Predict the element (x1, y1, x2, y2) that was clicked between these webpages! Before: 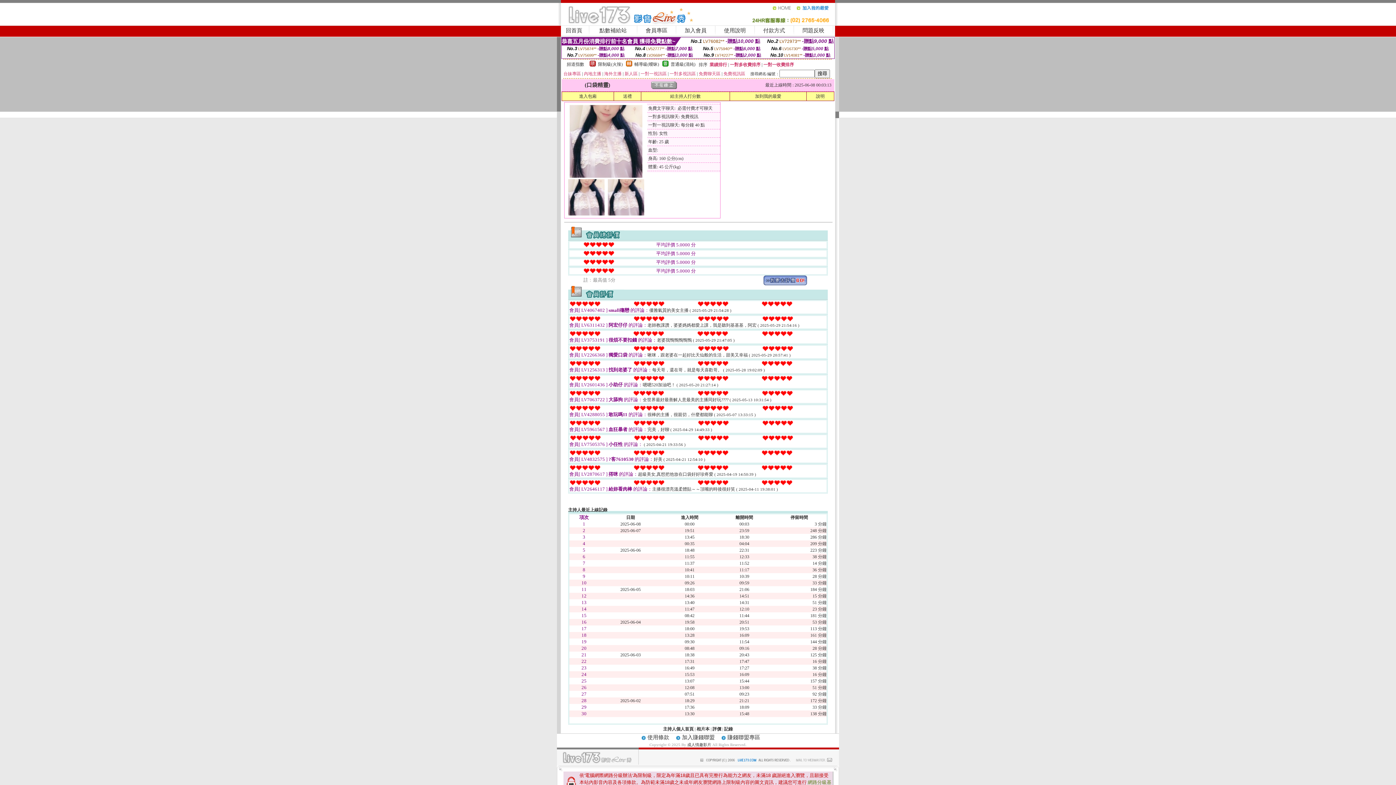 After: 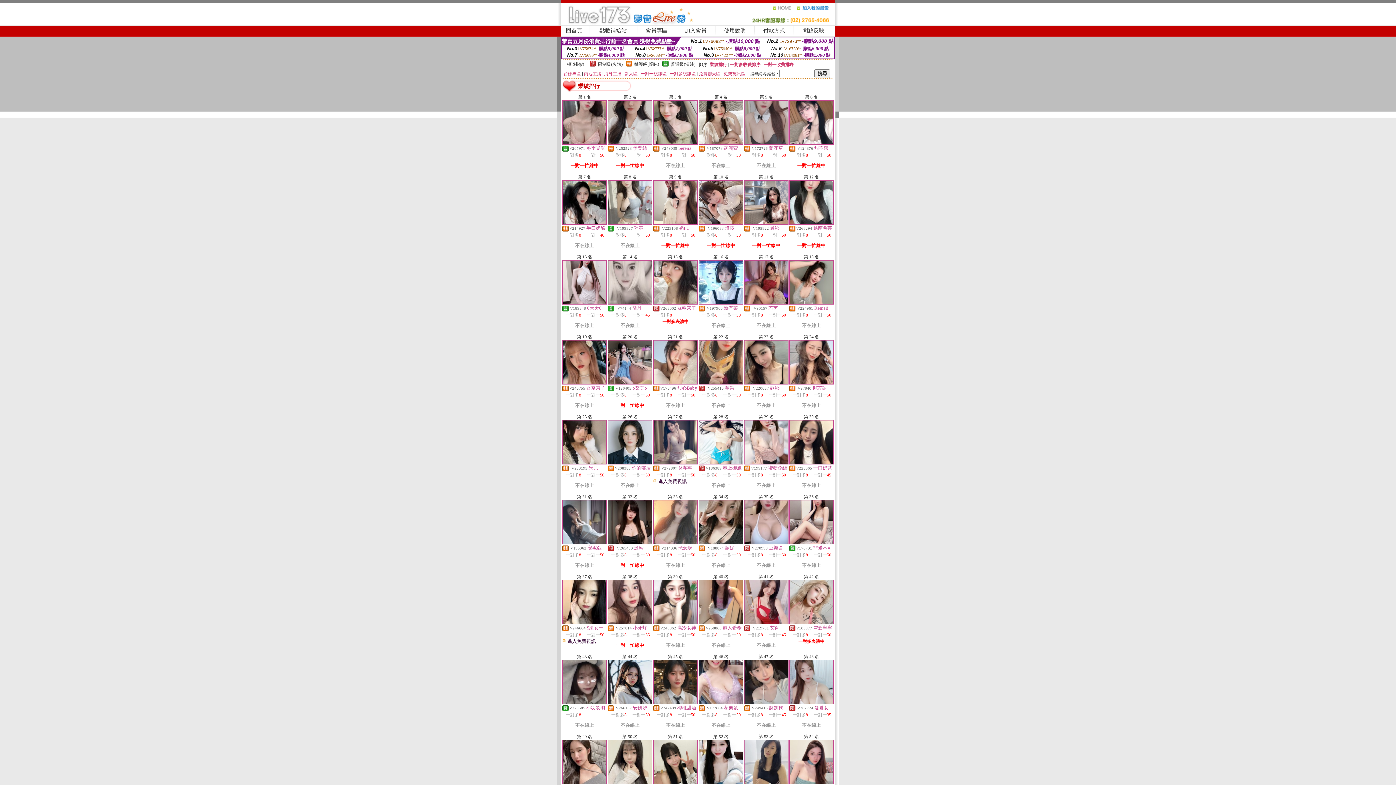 Action: label: 業績排行 bbox: (709, 62, 727, 67)